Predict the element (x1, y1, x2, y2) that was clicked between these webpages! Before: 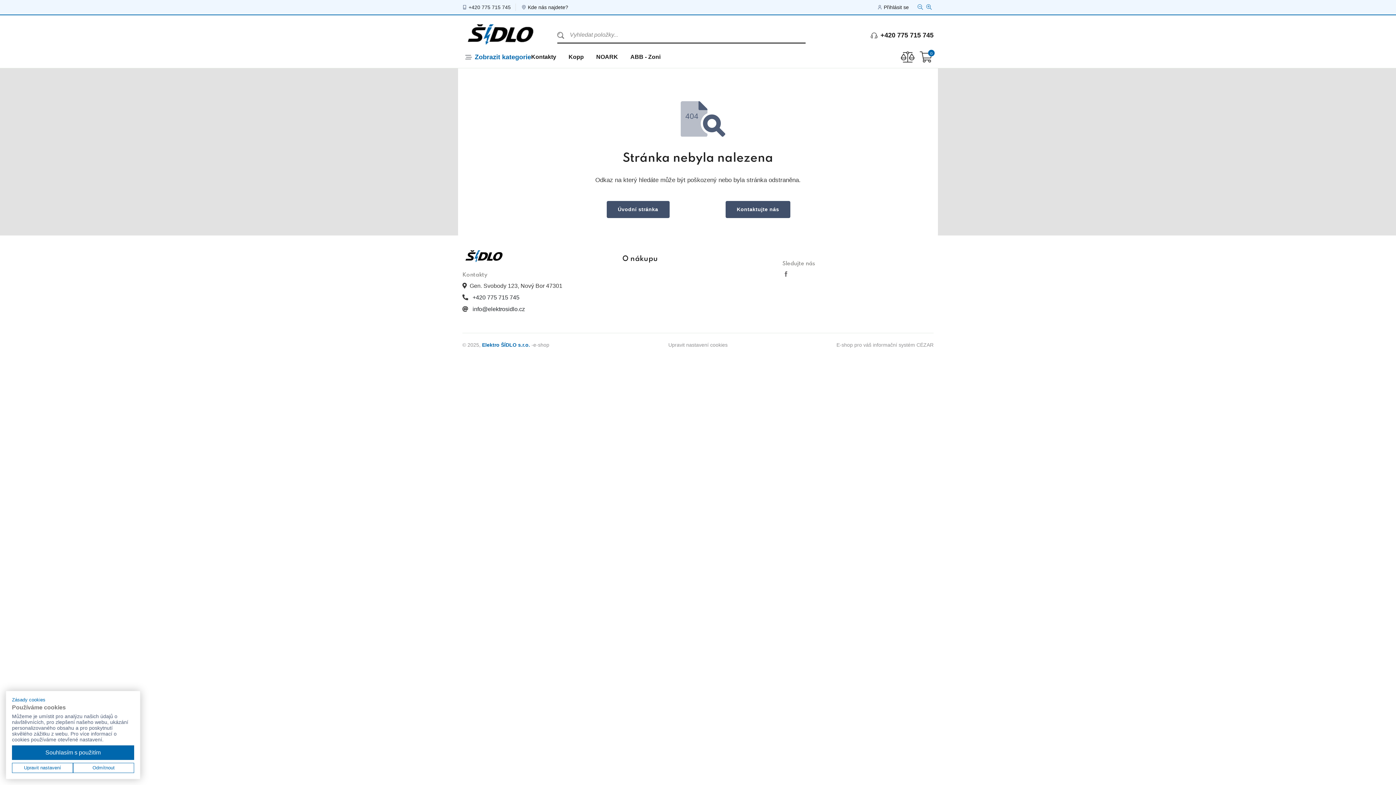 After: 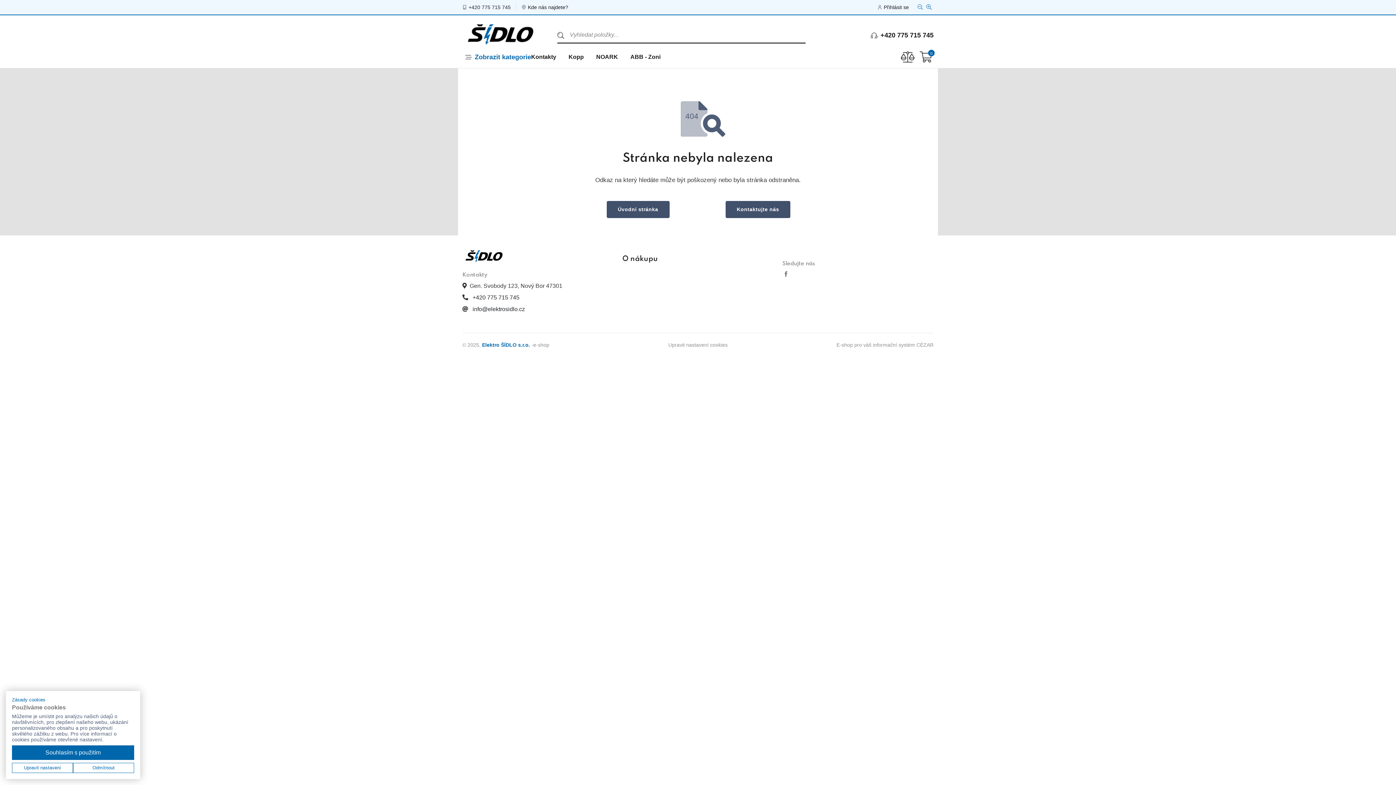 Action: label: E-shop pro váš informační systém CÉZAR bbox: (836, 342, 933, 347)